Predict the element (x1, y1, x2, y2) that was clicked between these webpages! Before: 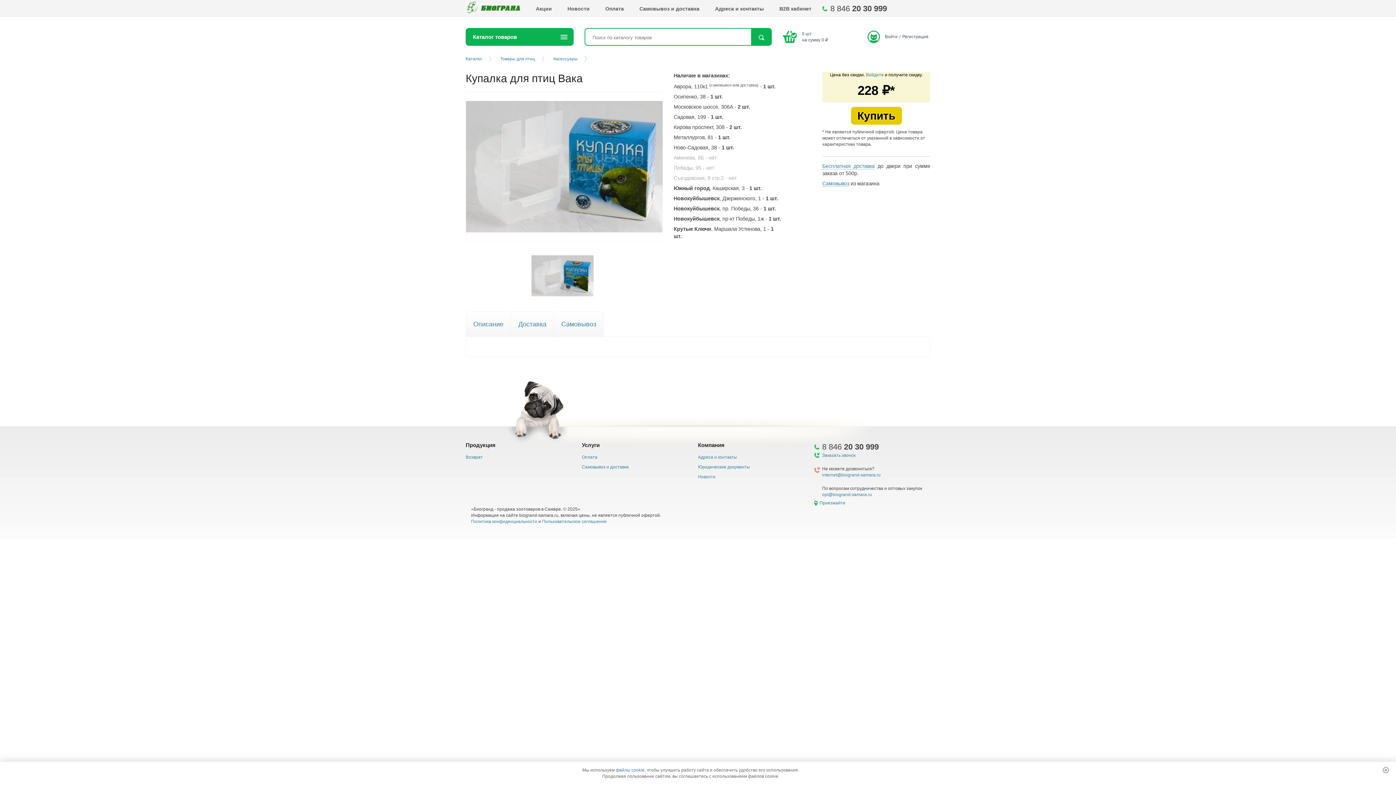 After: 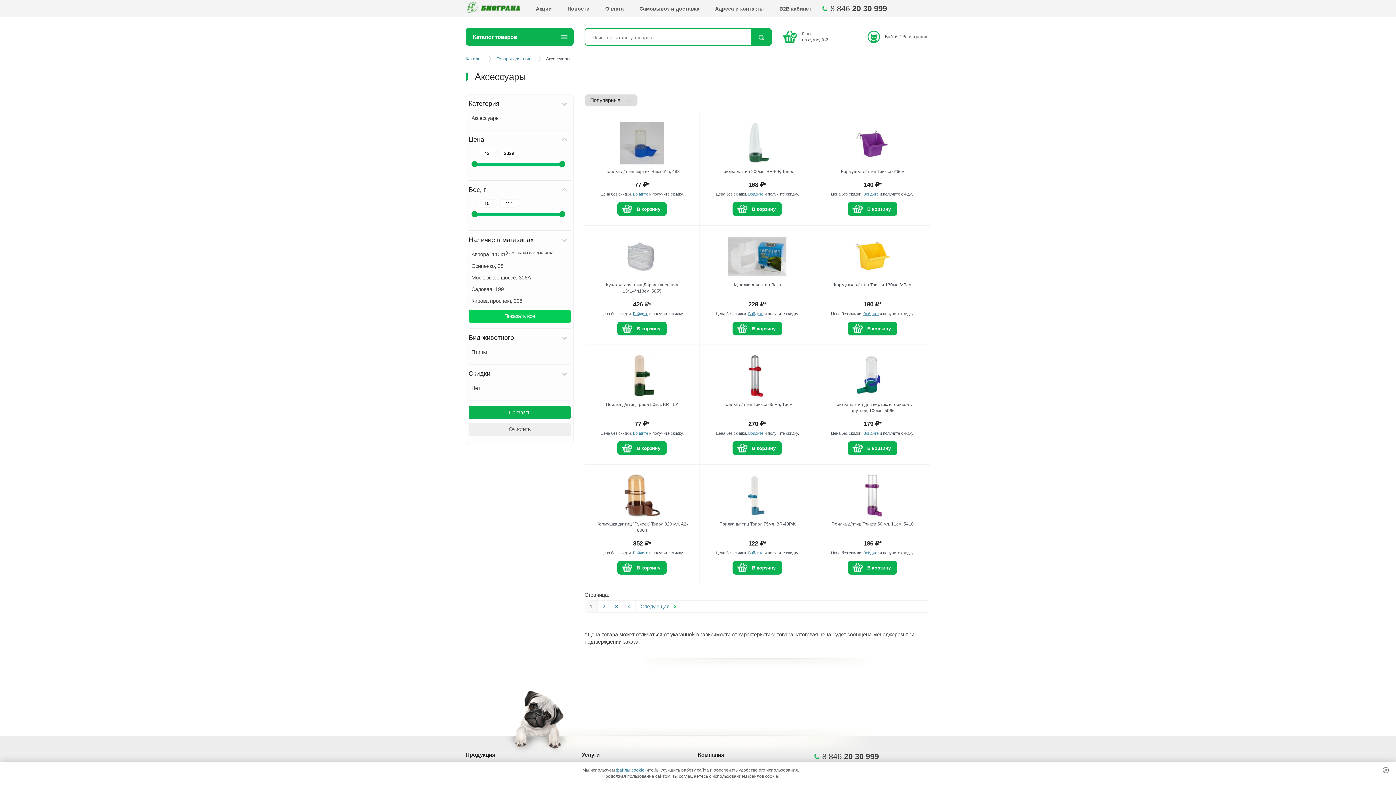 Action: label: Аксессуары bbox: (548, 53, 586, 64)